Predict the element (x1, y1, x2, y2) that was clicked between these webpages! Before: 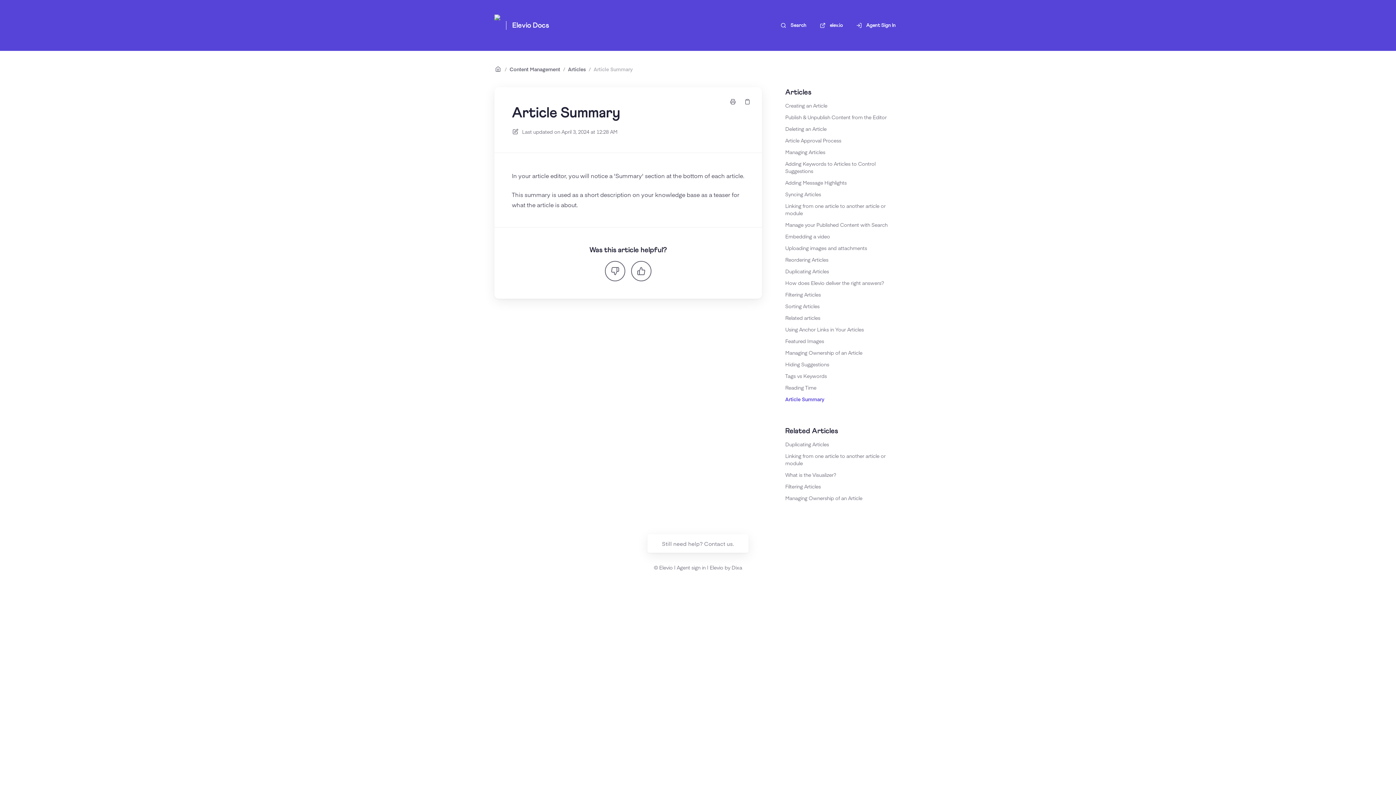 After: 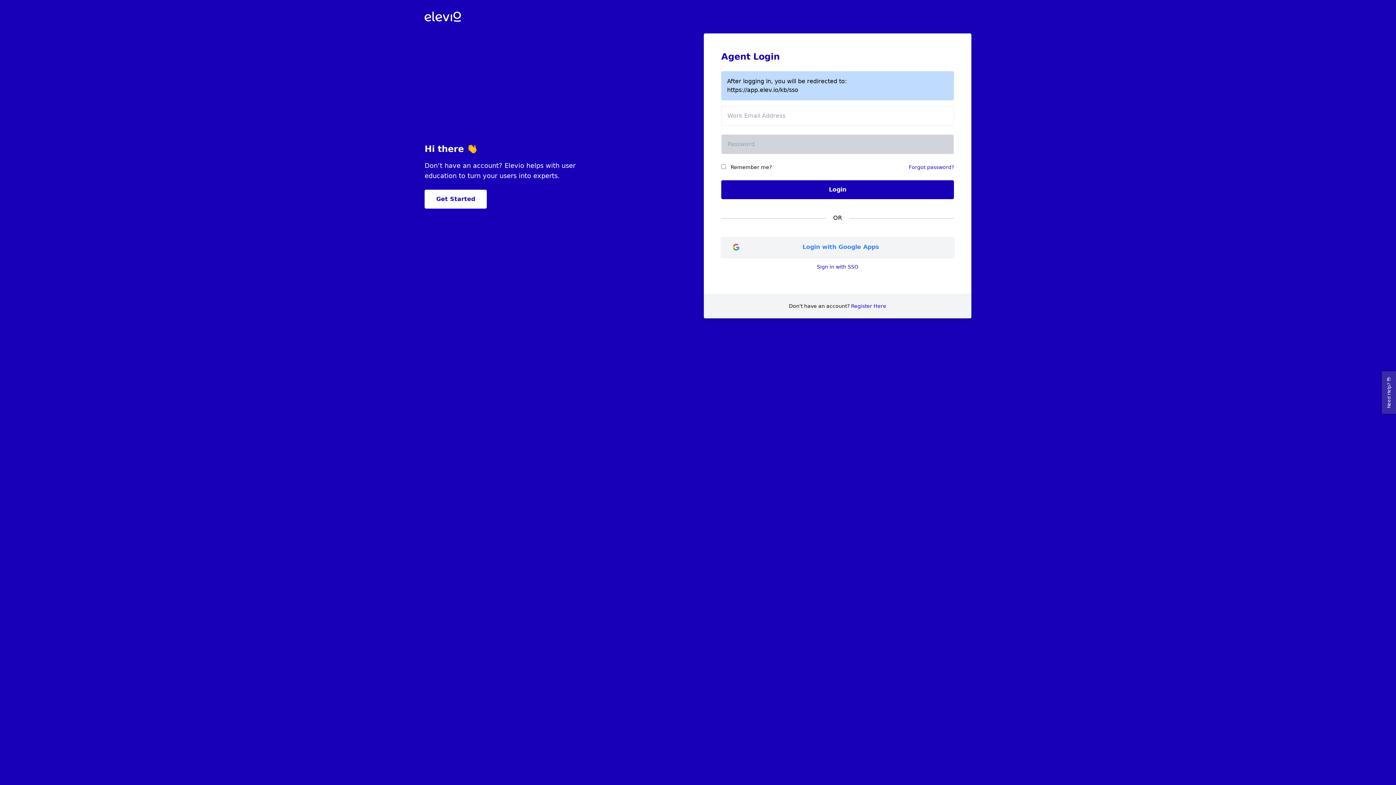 Action: label: Sign In bbox: (851, 18, 901, 32)